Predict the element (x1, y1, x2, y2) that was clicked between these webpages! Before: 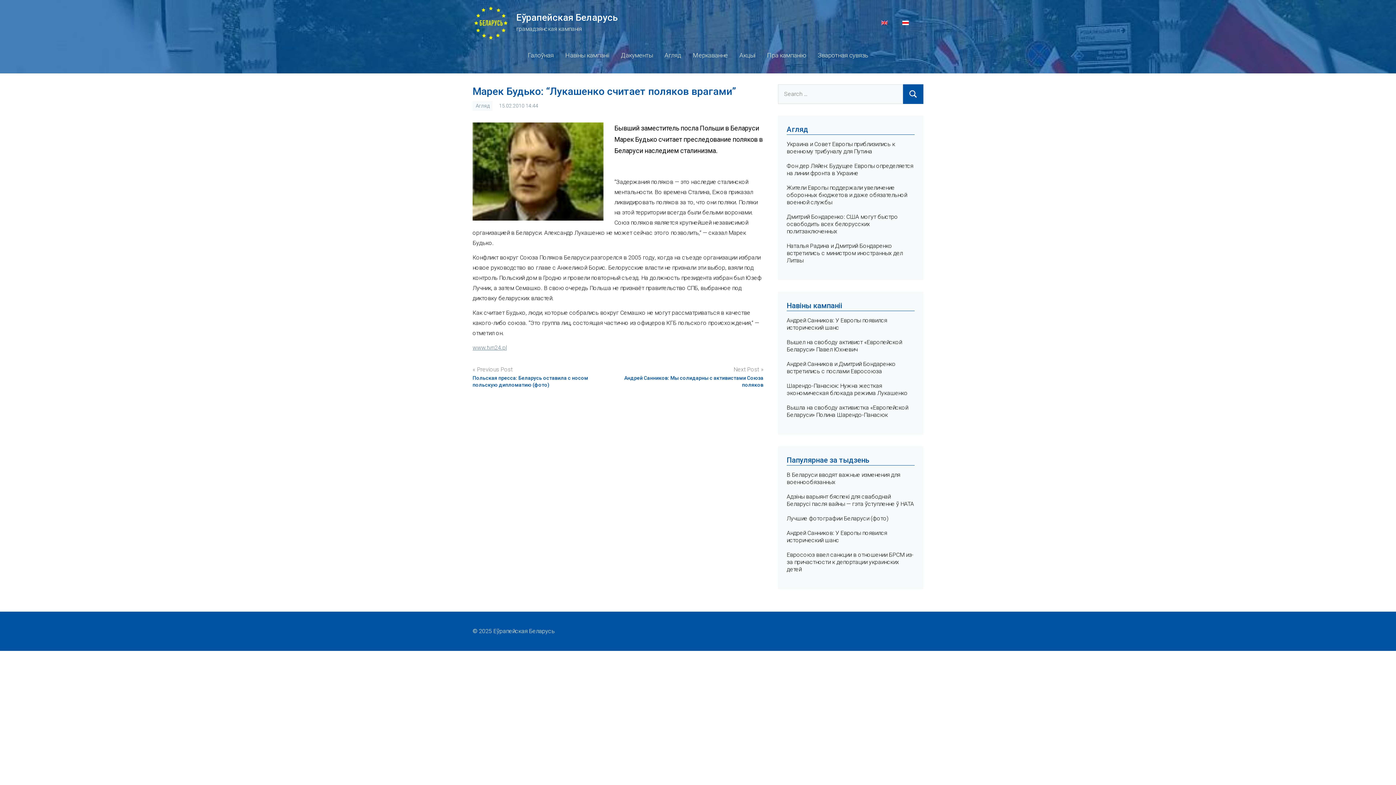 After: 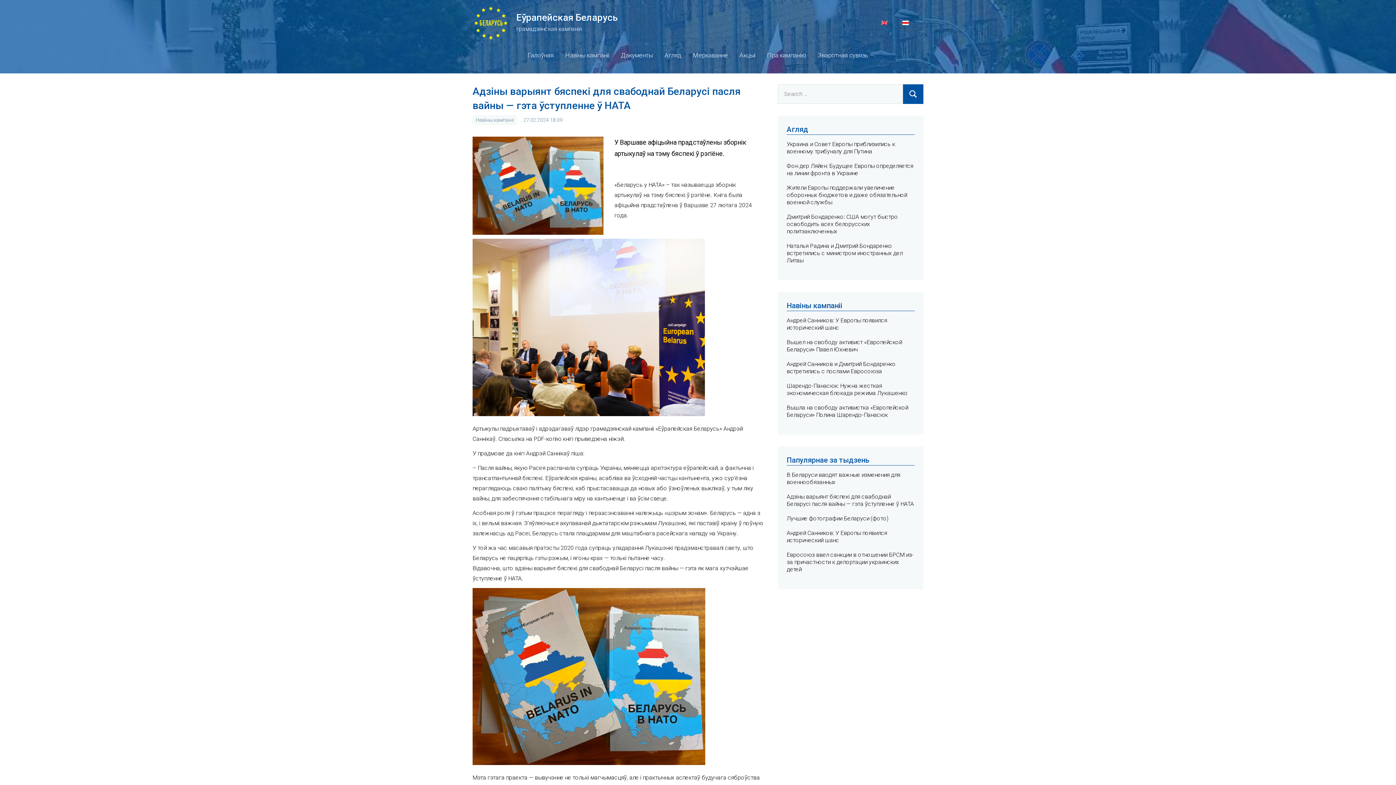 Action: label: Адзіны варыянт бяспекі для свабоднай Беларусі пасля вайны — гэта ўступленне ў НАТА bbox: (786, 493, 914, 508)